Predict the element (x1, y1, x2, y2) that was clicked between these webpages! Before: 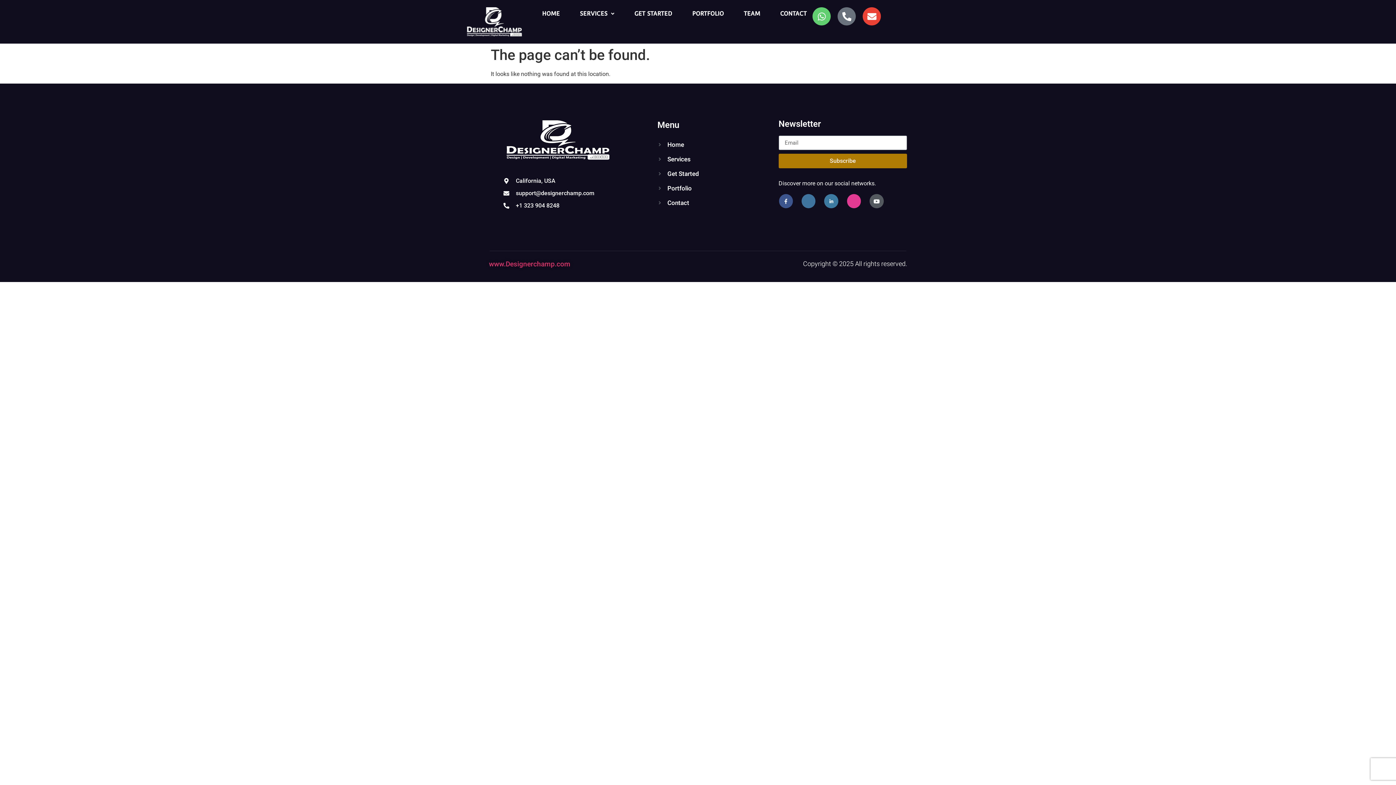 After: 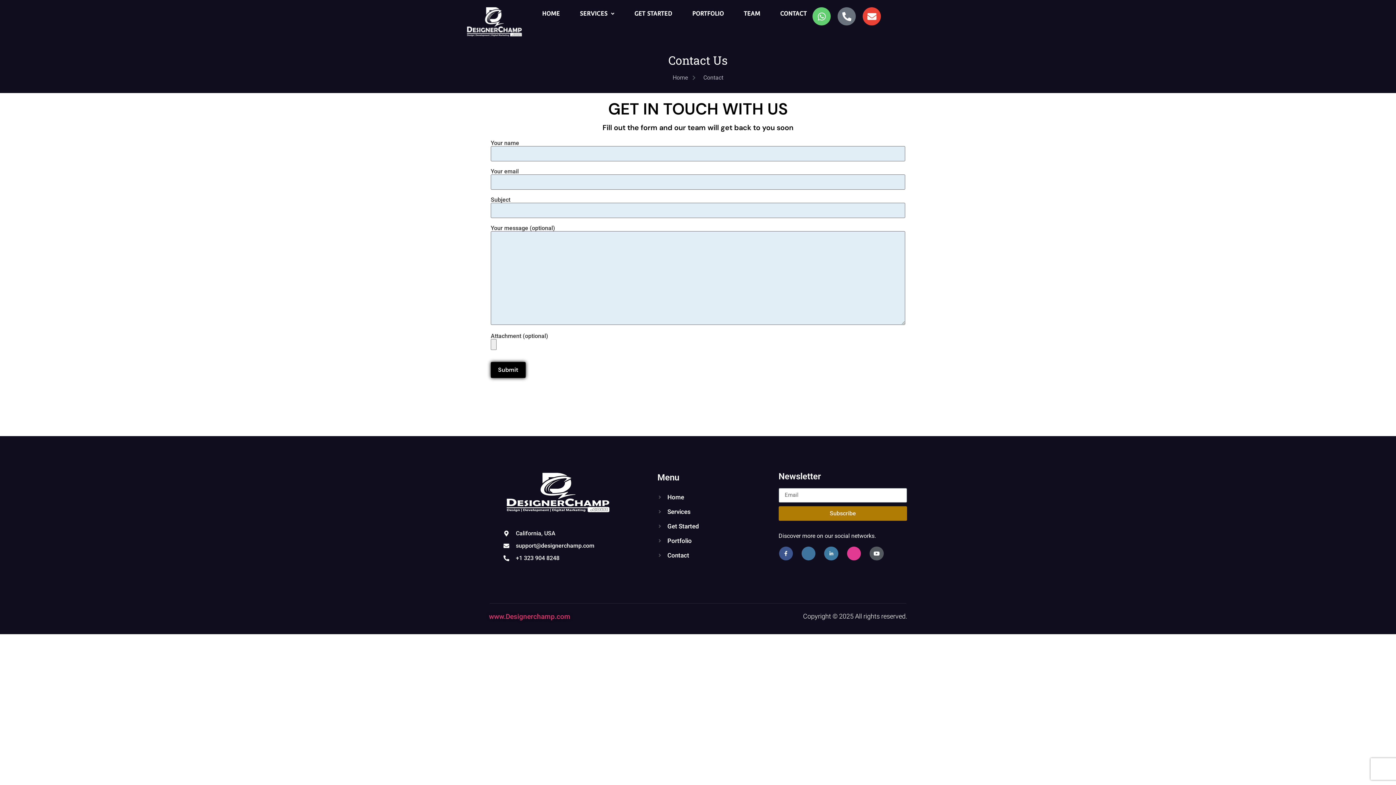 Action: bbox: (657, 198, 767, 207) label: Contact